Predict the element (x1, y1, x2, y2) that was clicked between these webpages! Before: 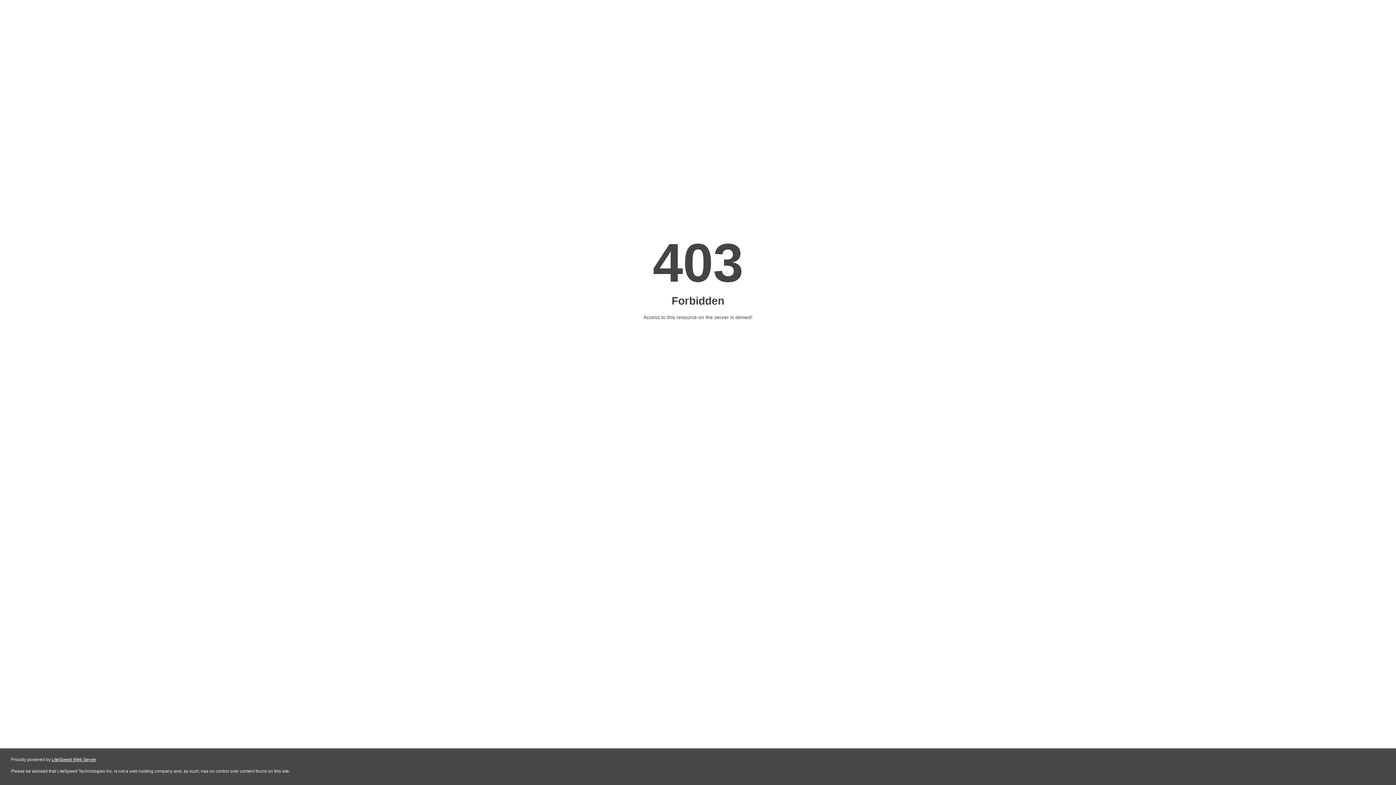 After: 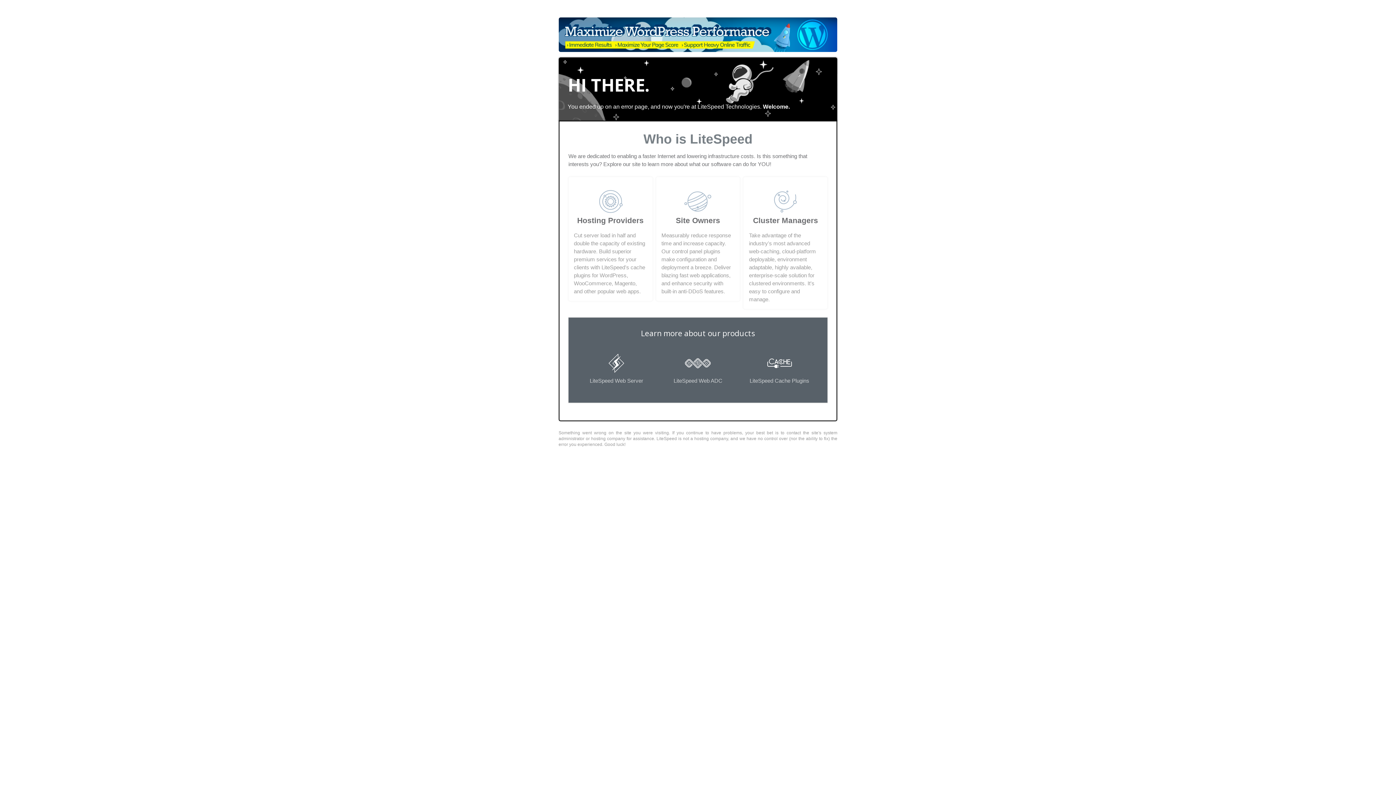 Action: label: LiteSpeed Web Server bbox: (51, 757, 96, 762)